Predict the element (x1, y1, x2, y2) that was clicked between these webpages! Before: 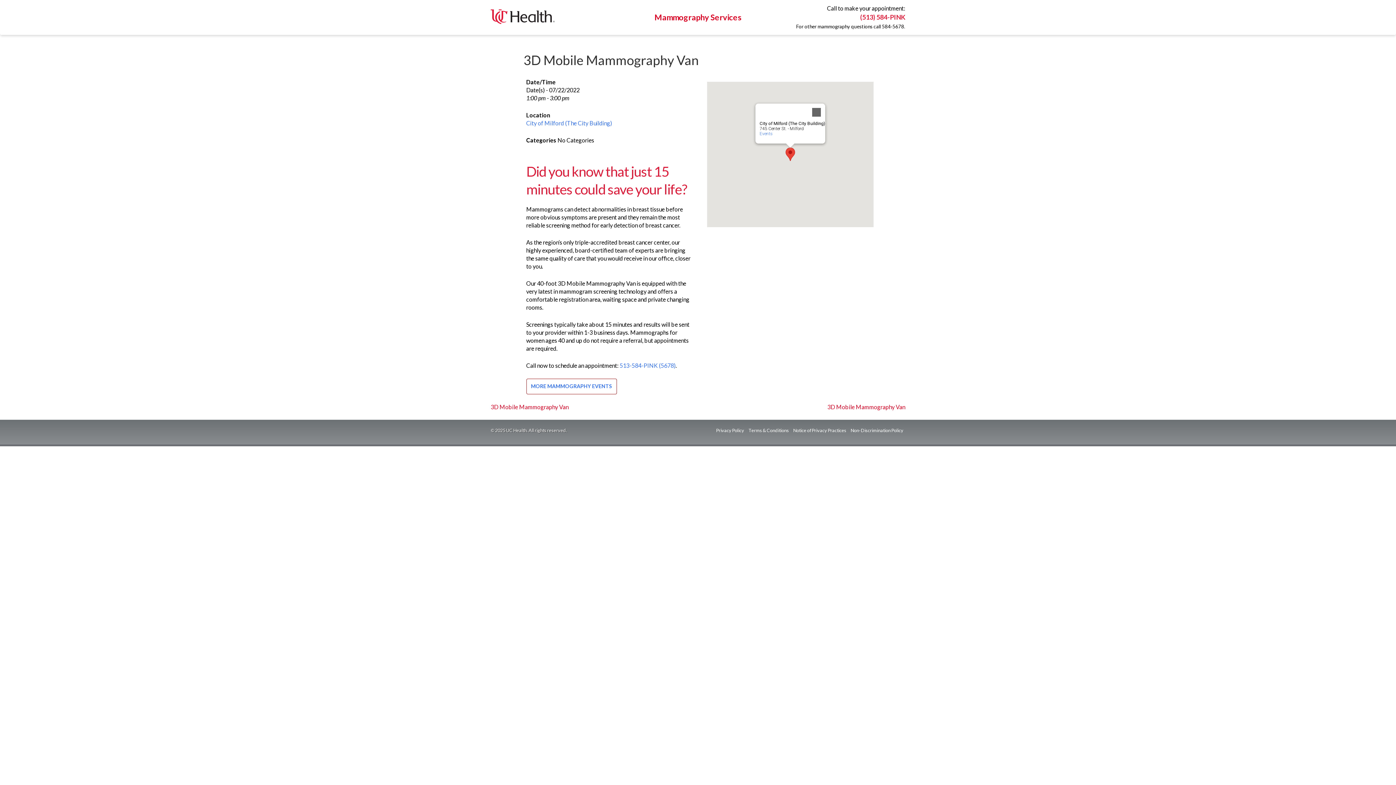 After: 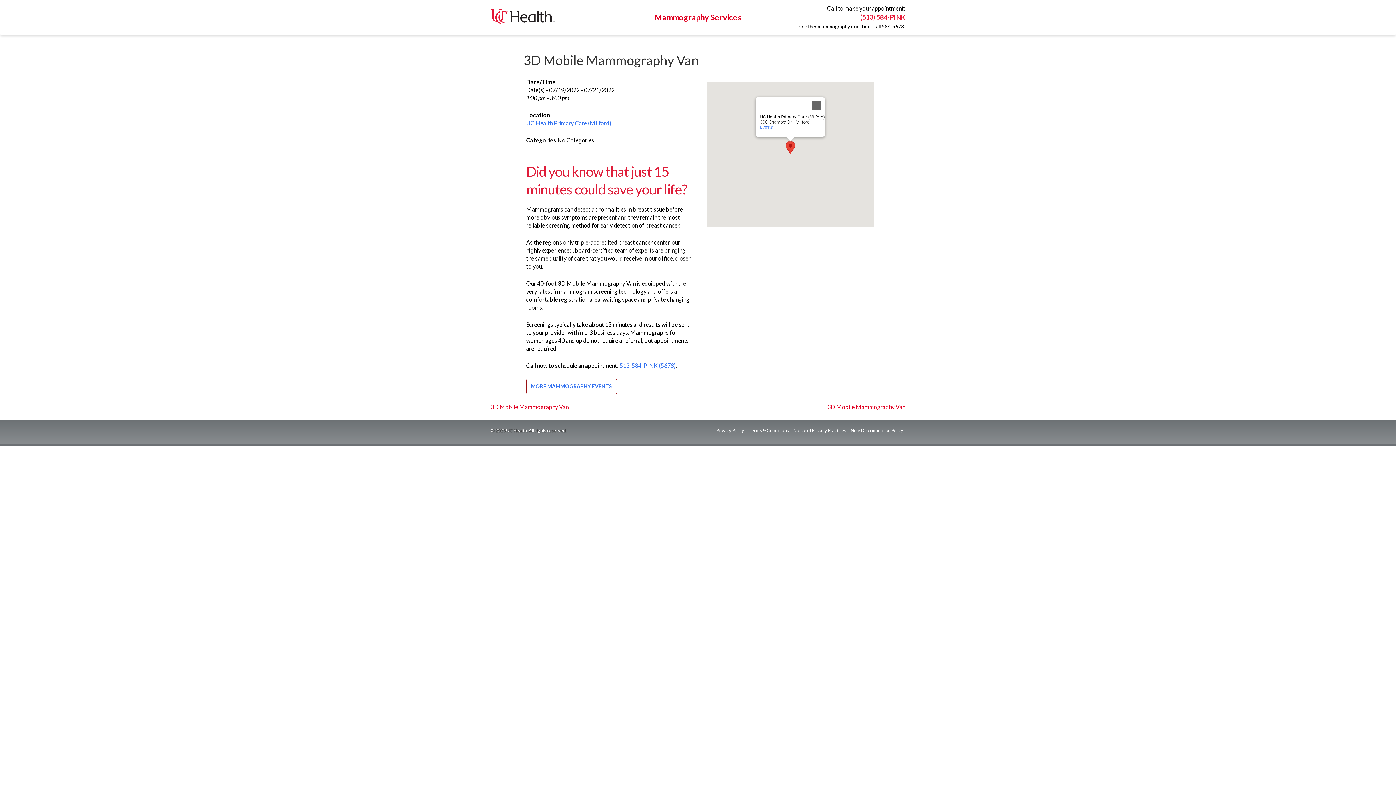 Action: bbox: (490, 403, 568, 410) label: 3D Mobile Mammography Van